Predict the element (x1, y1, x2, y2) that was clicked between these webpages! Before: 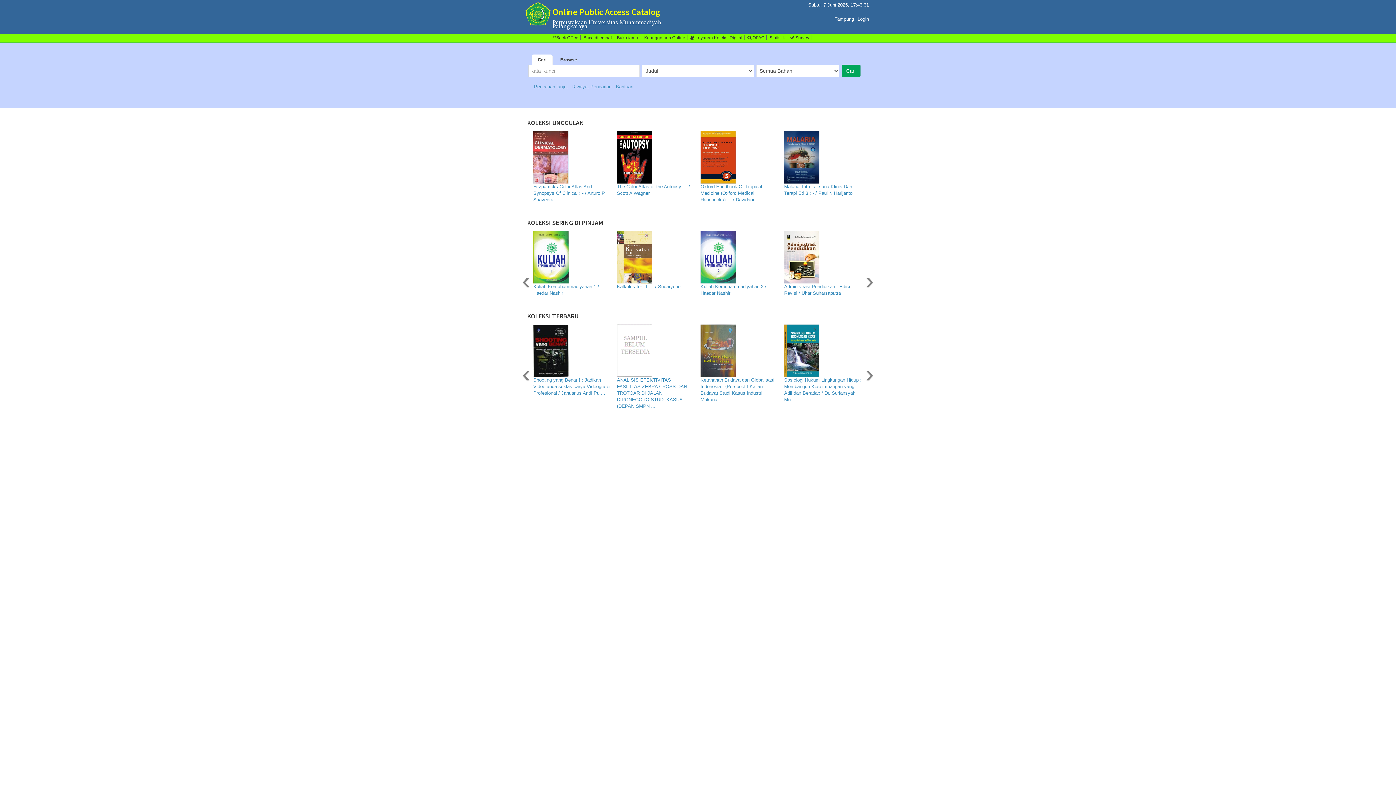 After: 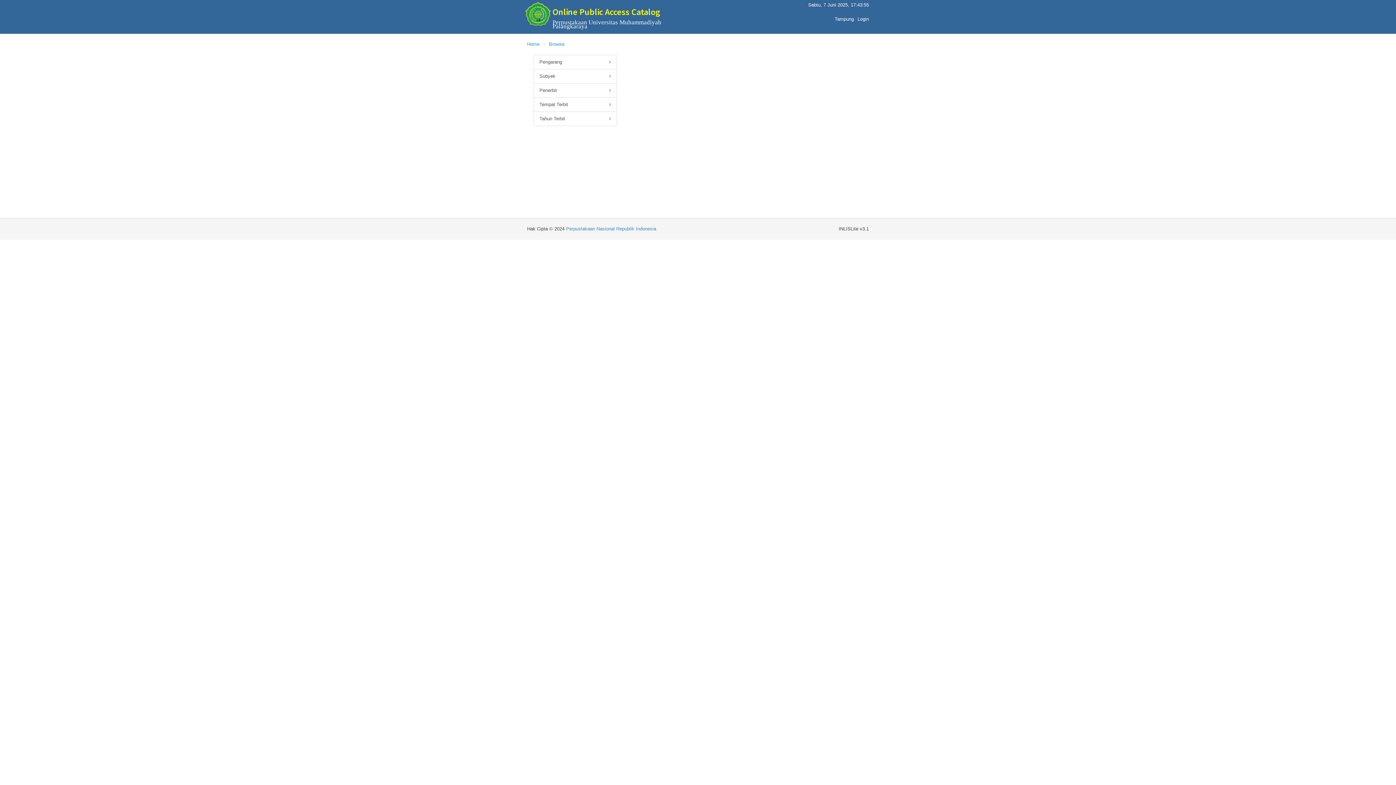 Action: label: Browse bbox: (554, 54, 582, 65)